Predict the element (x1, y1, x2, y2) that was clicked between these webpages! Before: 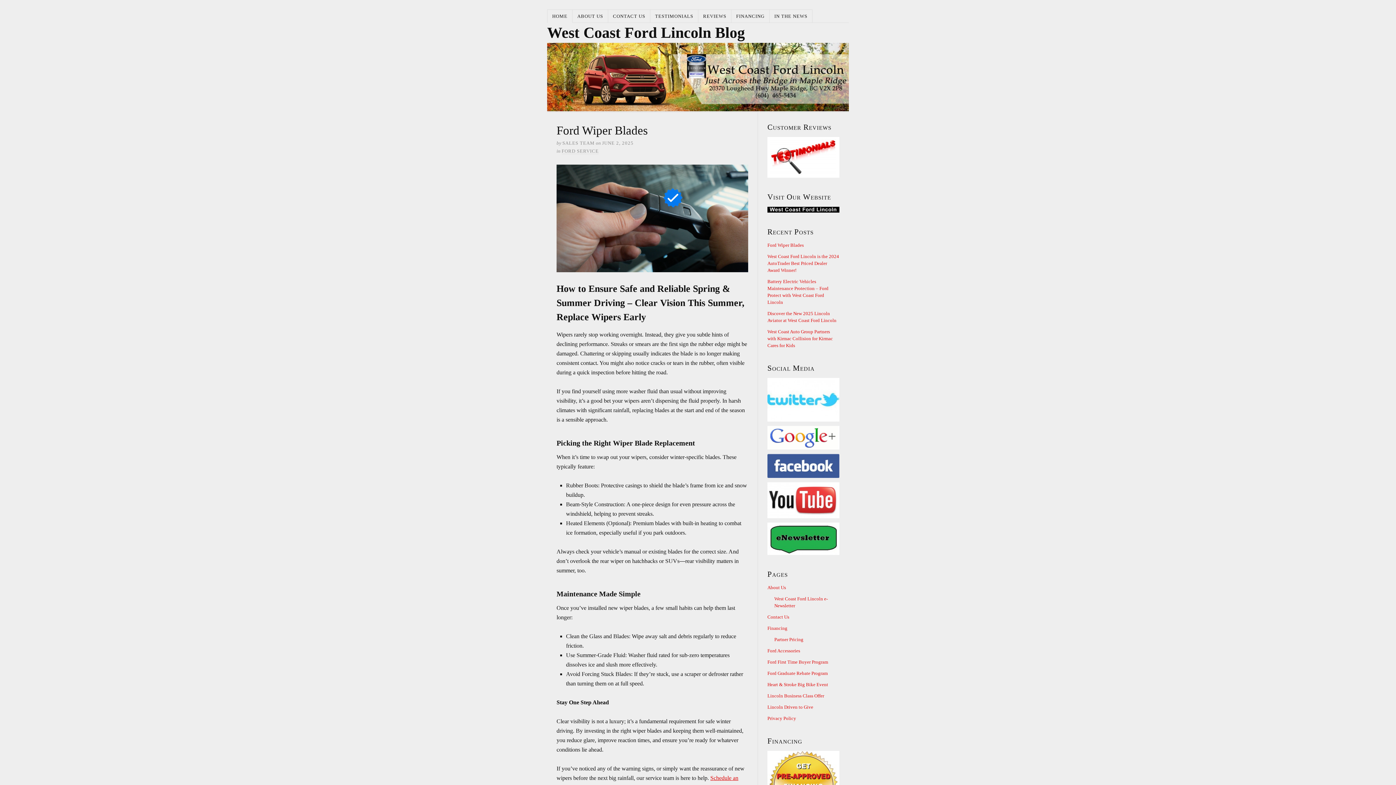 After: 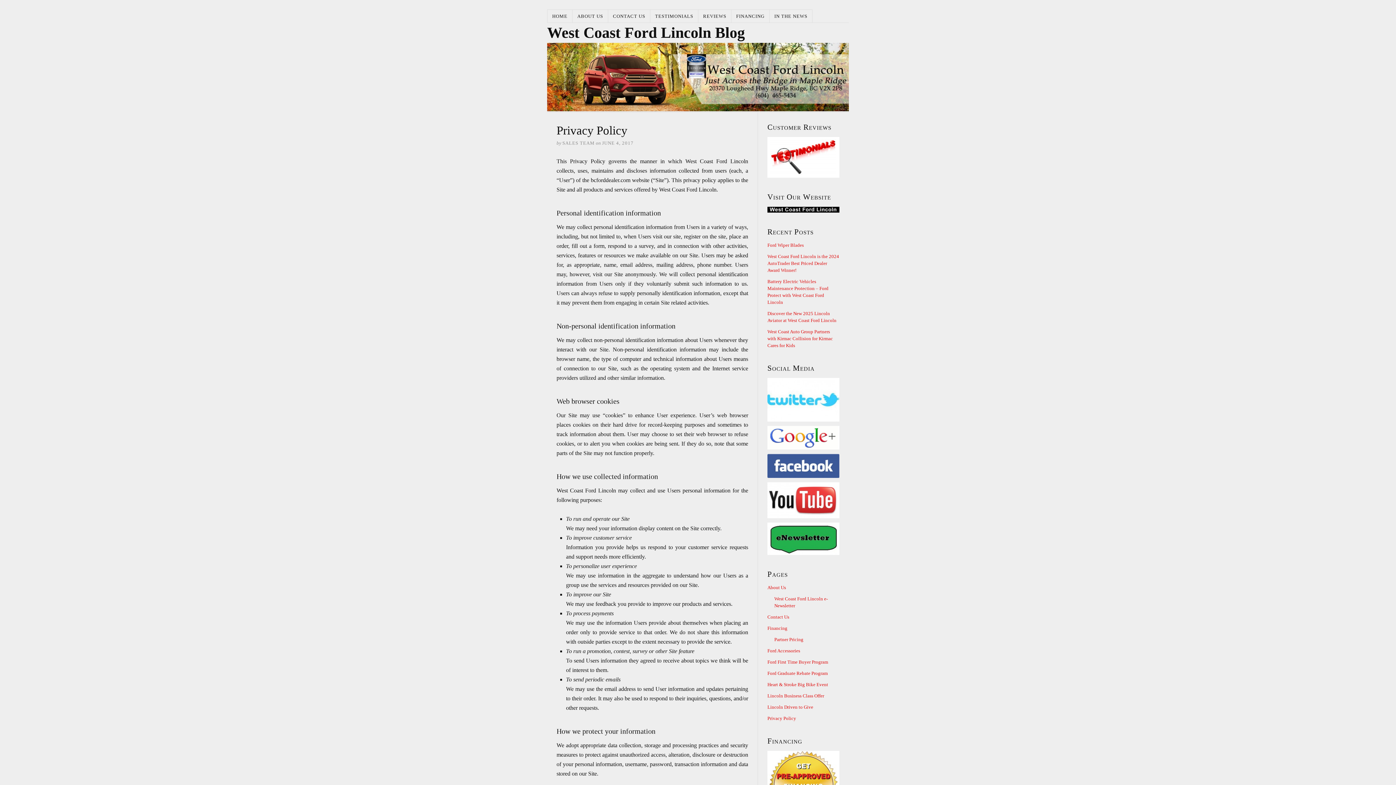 Action: label: Privacy Policy bbox: (767, 716, 796, 721)